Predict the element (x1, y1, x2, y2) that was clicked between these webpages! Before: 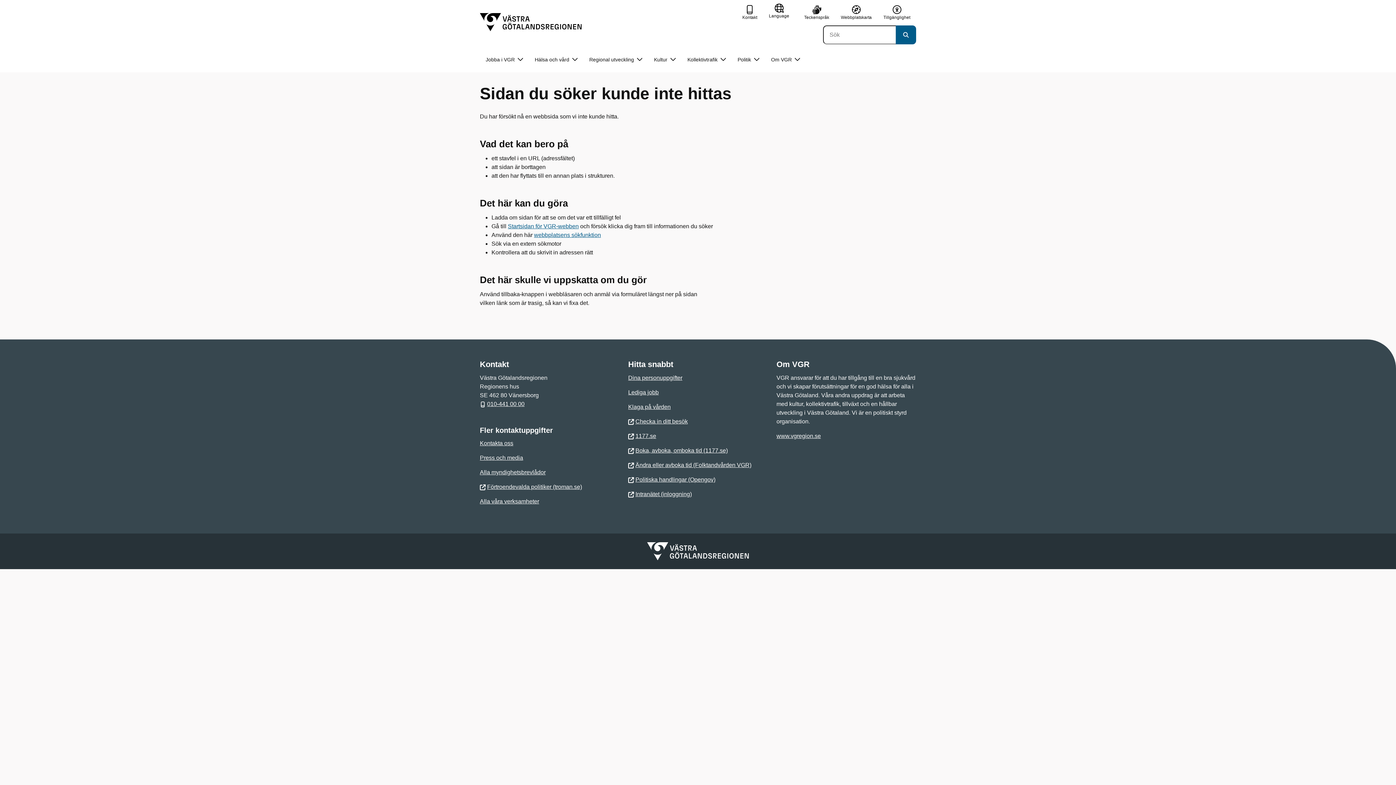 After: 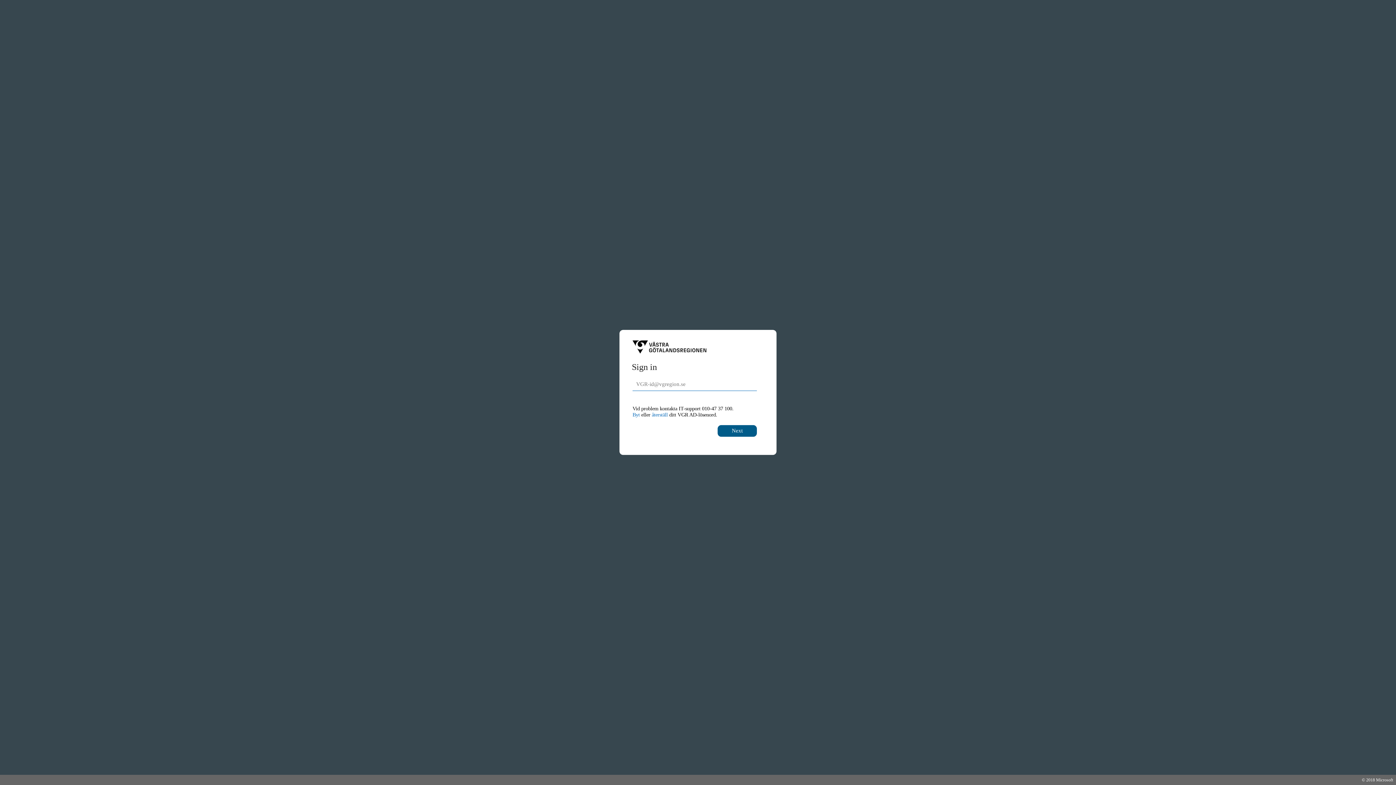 Action: bbox: (628, 491, 692, 497) label: Intranätet (inloggning)